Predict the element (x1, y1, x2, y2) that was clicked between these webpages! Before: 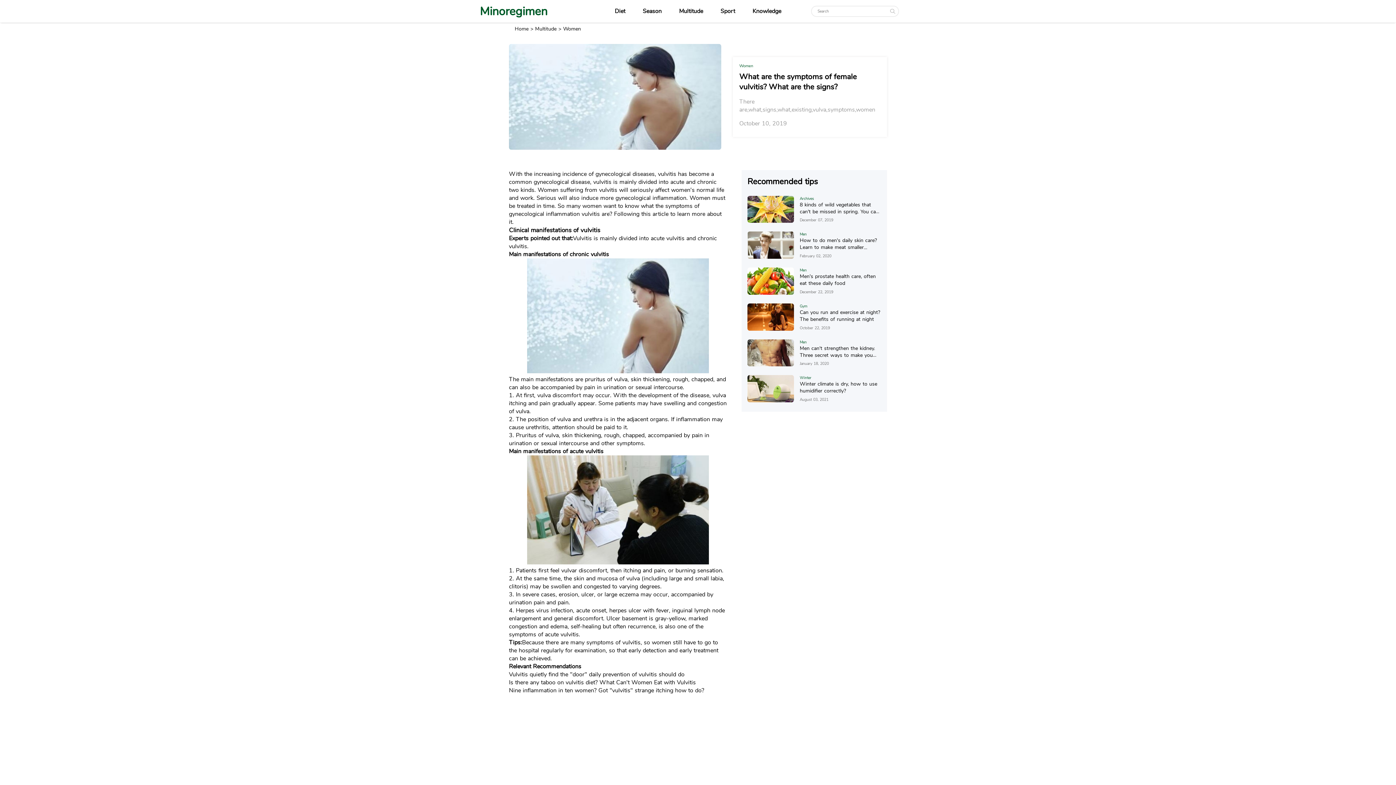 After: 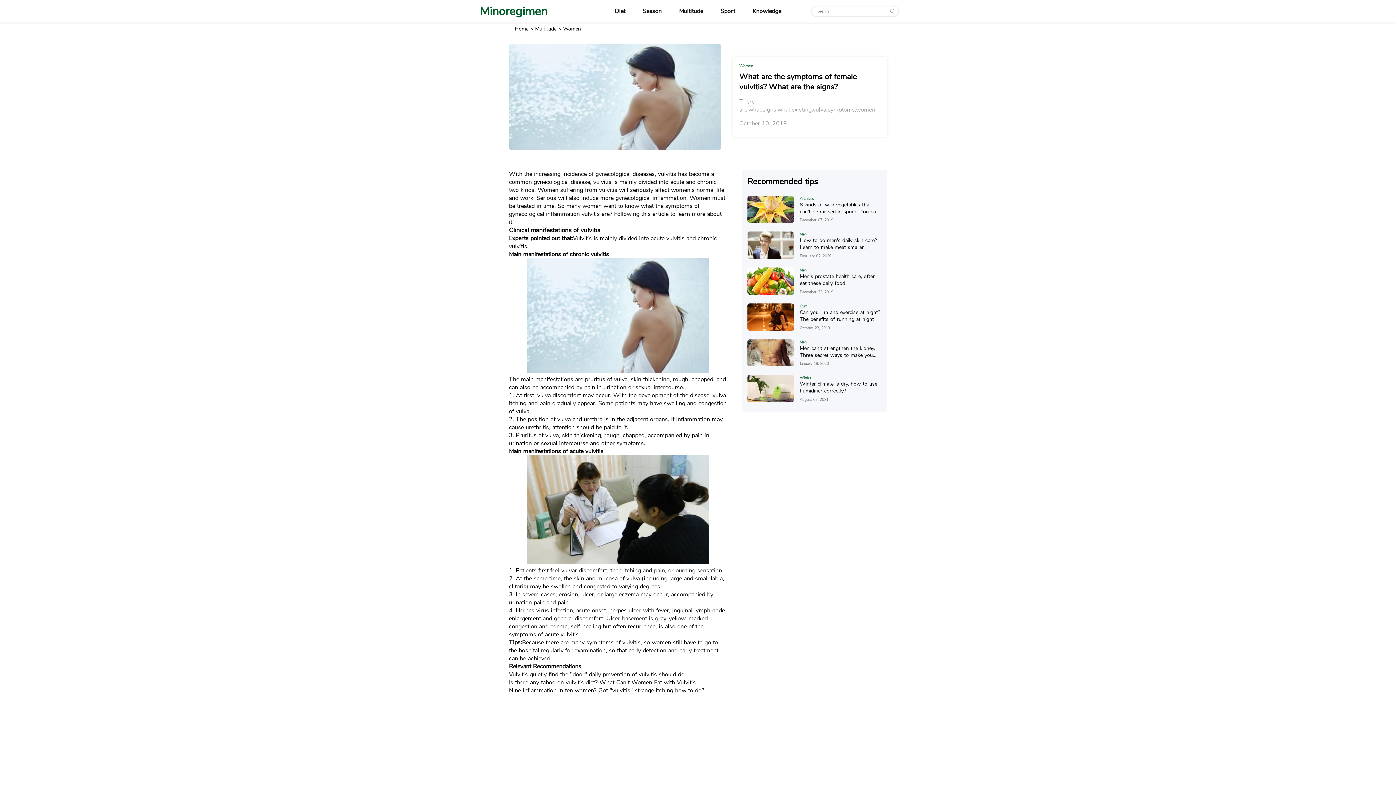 Action: bbox: (887, 6, 897, 15)